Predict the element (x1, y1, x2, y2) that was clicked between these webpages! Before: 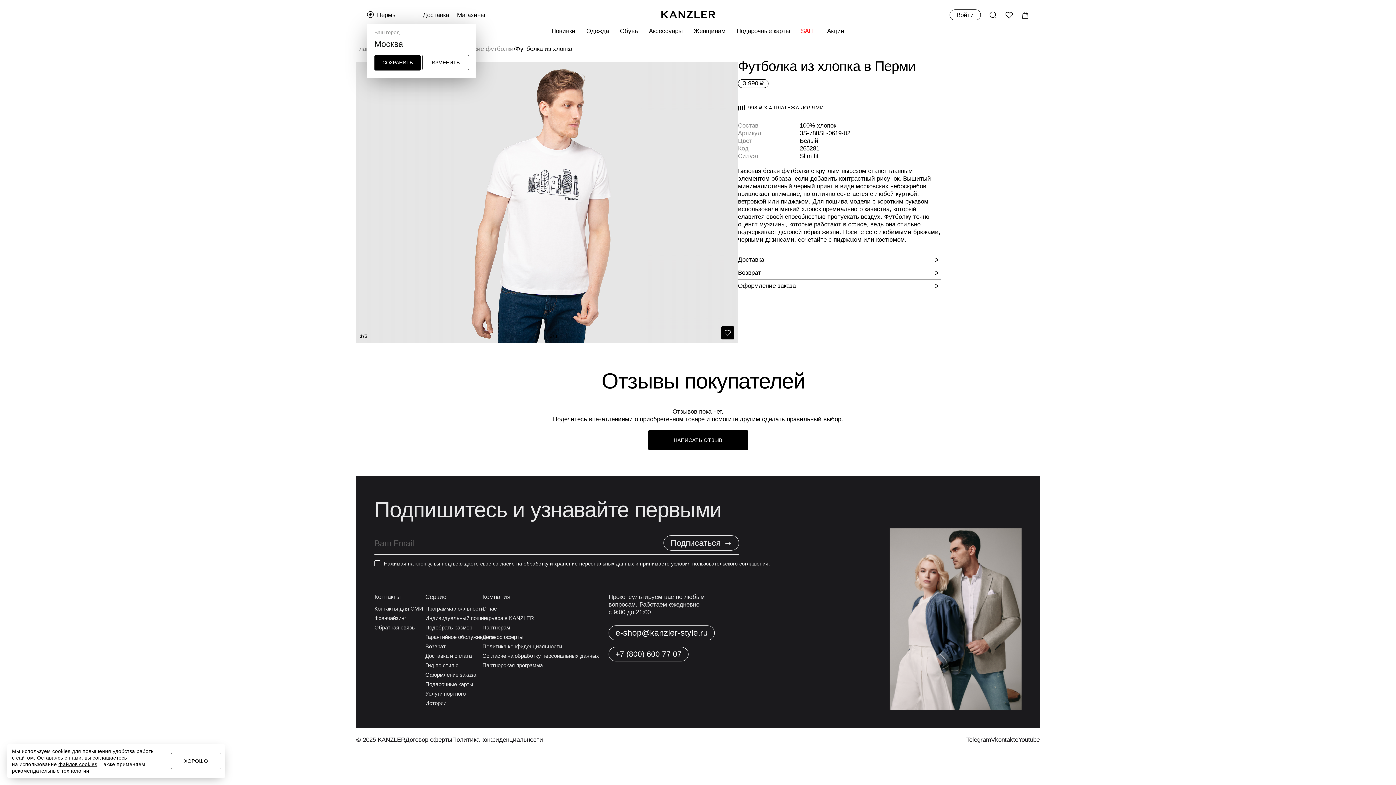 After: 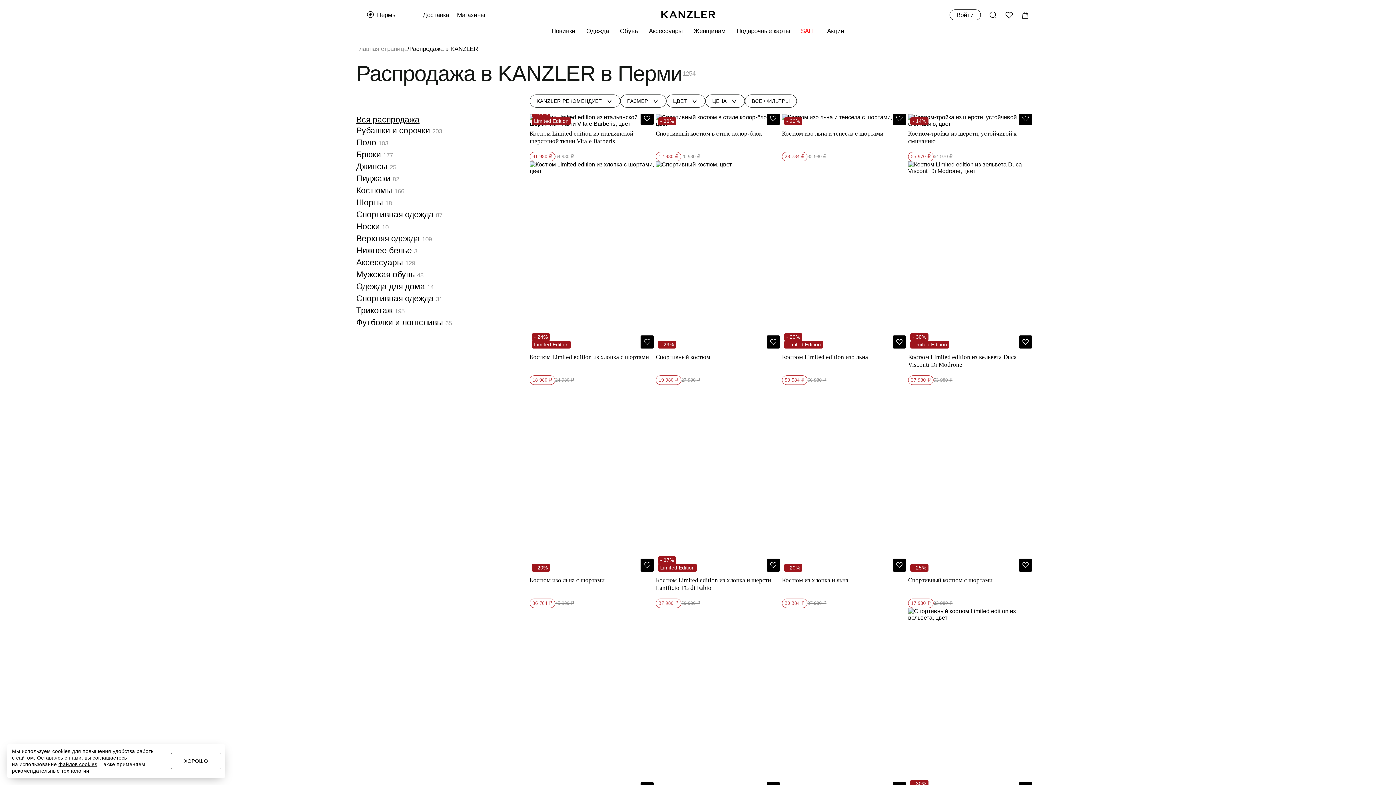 Action: bbox: (801, 27, 816, 34) label: SALE